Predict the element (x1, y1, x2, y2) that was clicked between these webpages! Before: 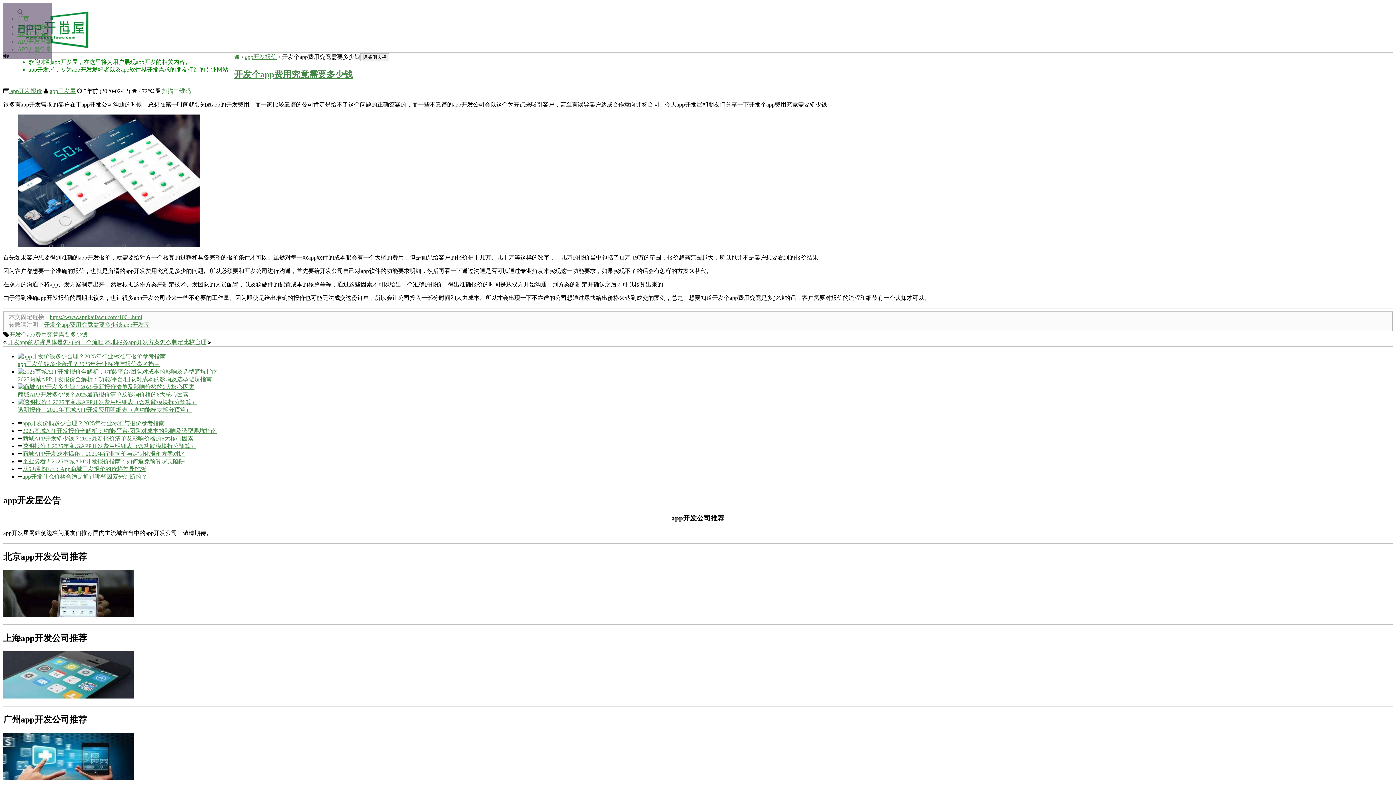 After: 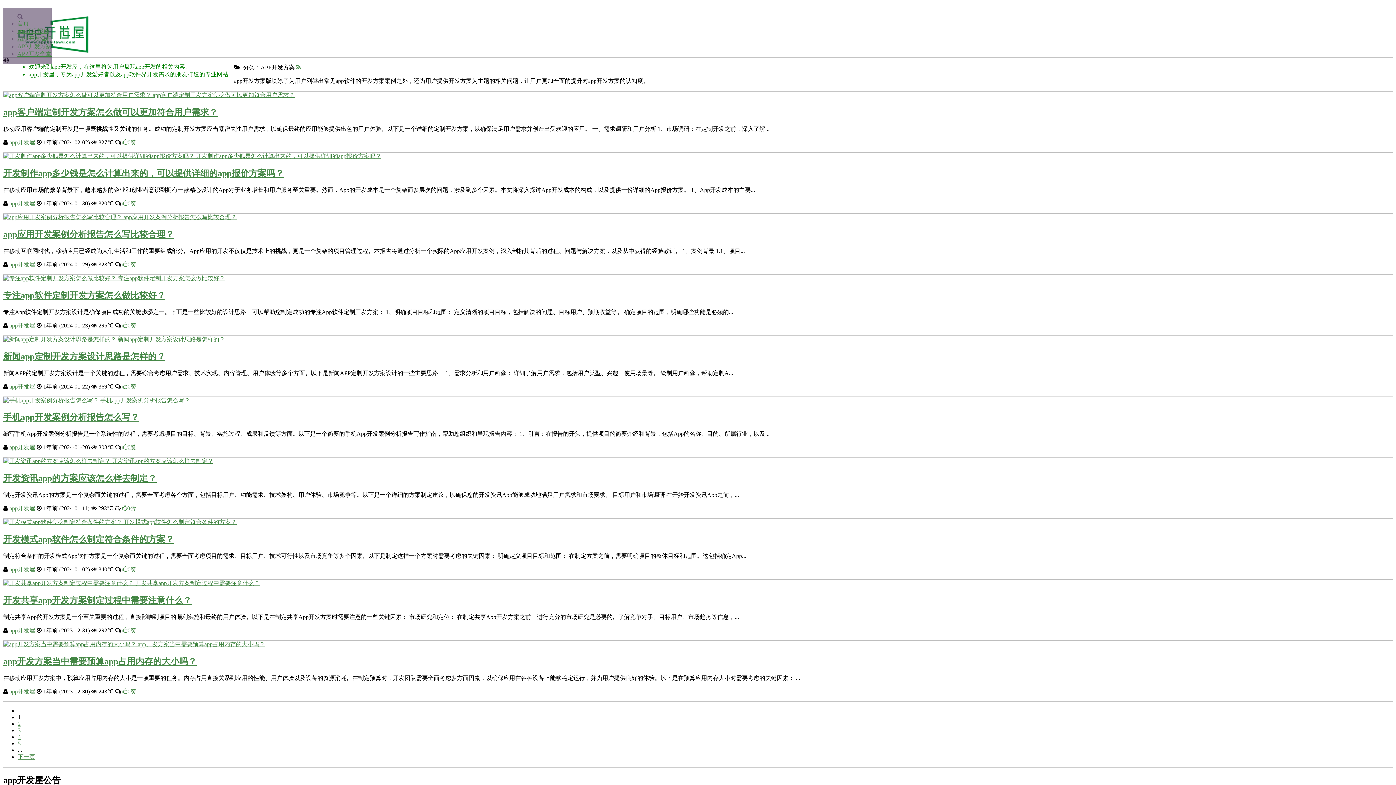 Action: label: APP开发方案 bbox: (17, 38, 51, 44)